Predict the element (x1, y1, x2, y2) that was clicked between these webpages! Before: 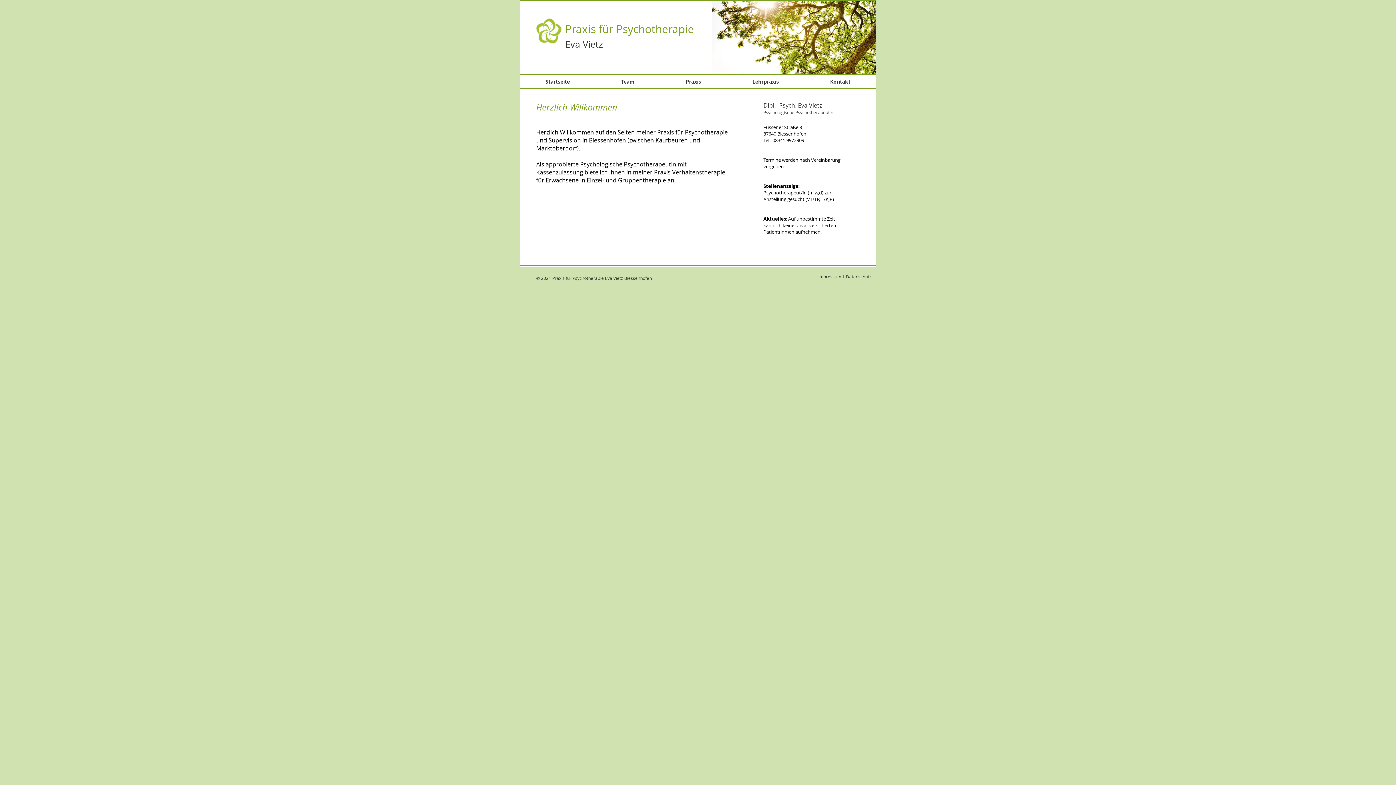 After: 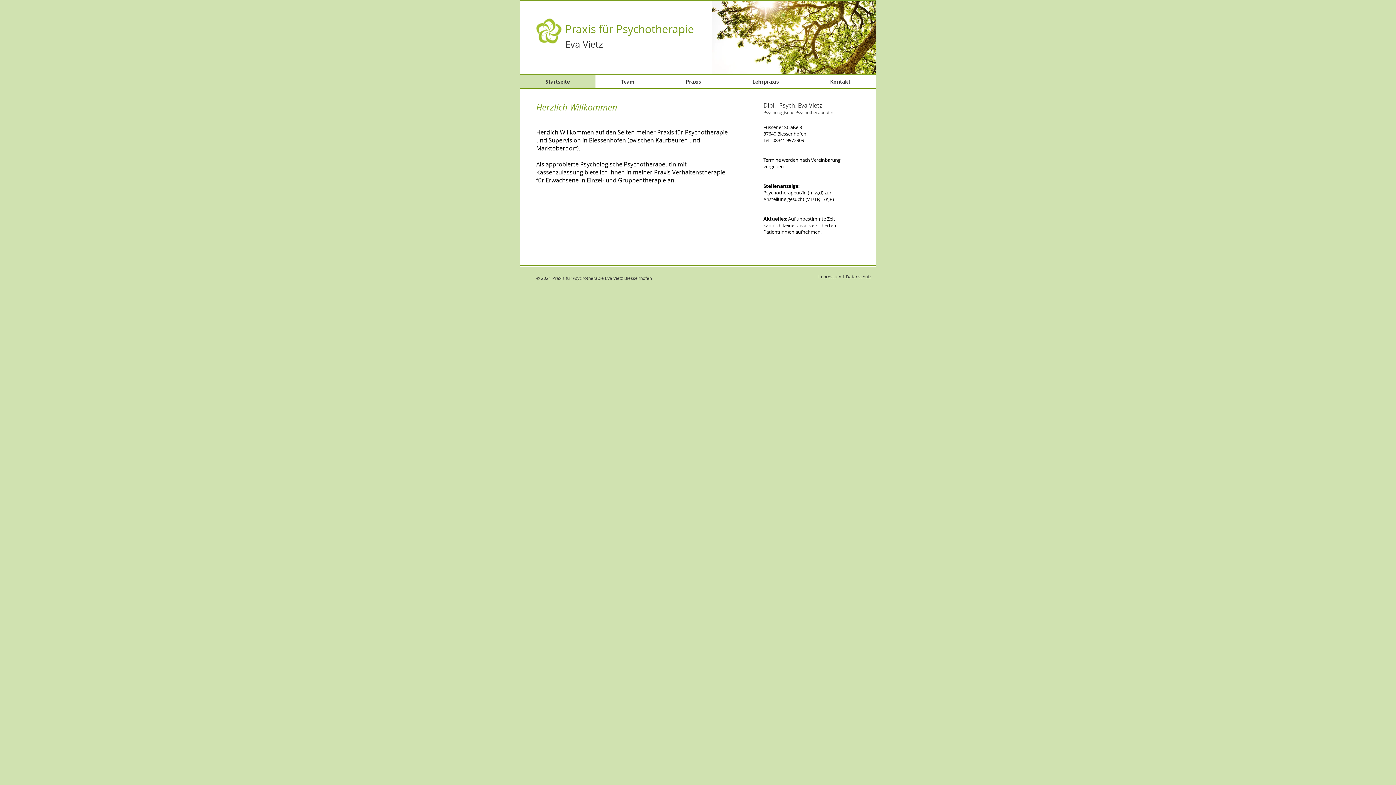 Action: bbox: (536, 18, 561, 43)